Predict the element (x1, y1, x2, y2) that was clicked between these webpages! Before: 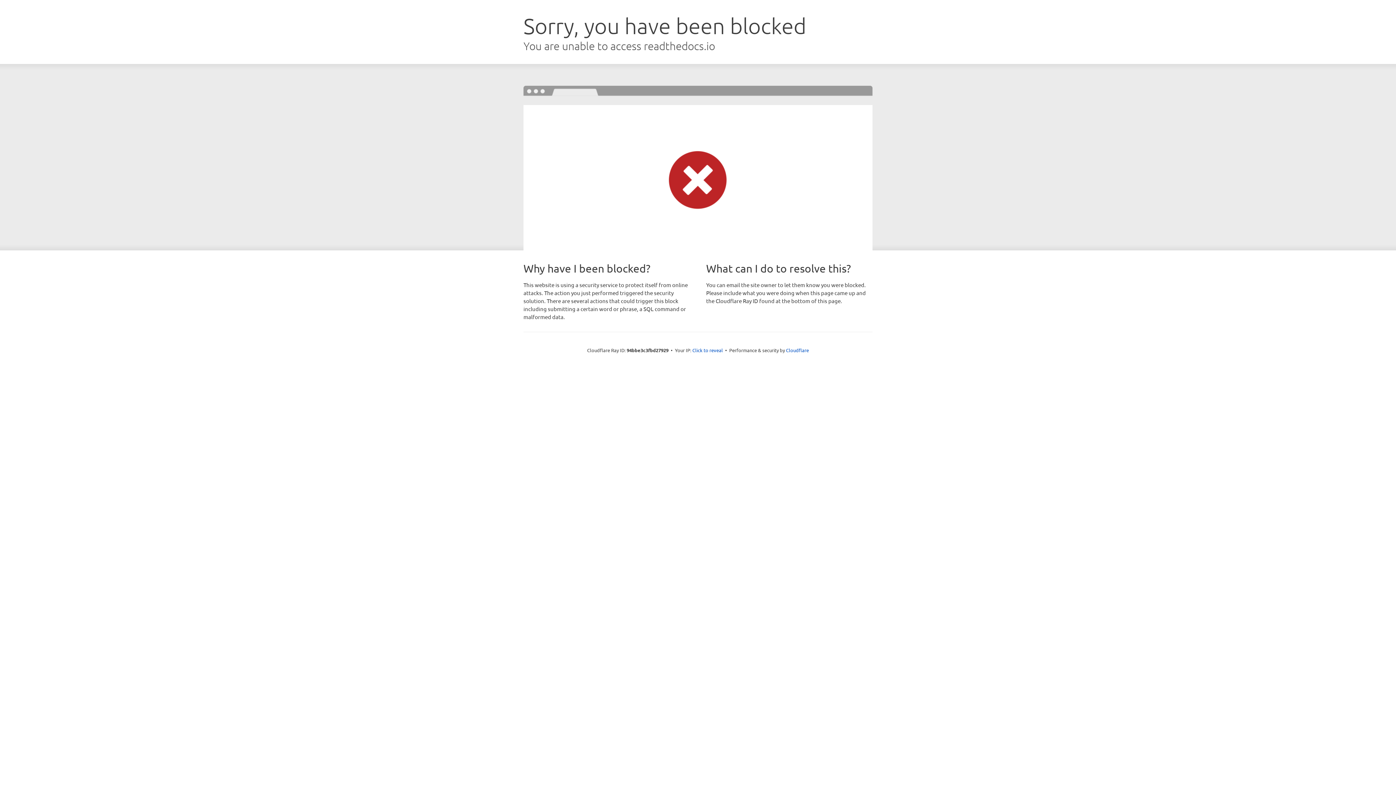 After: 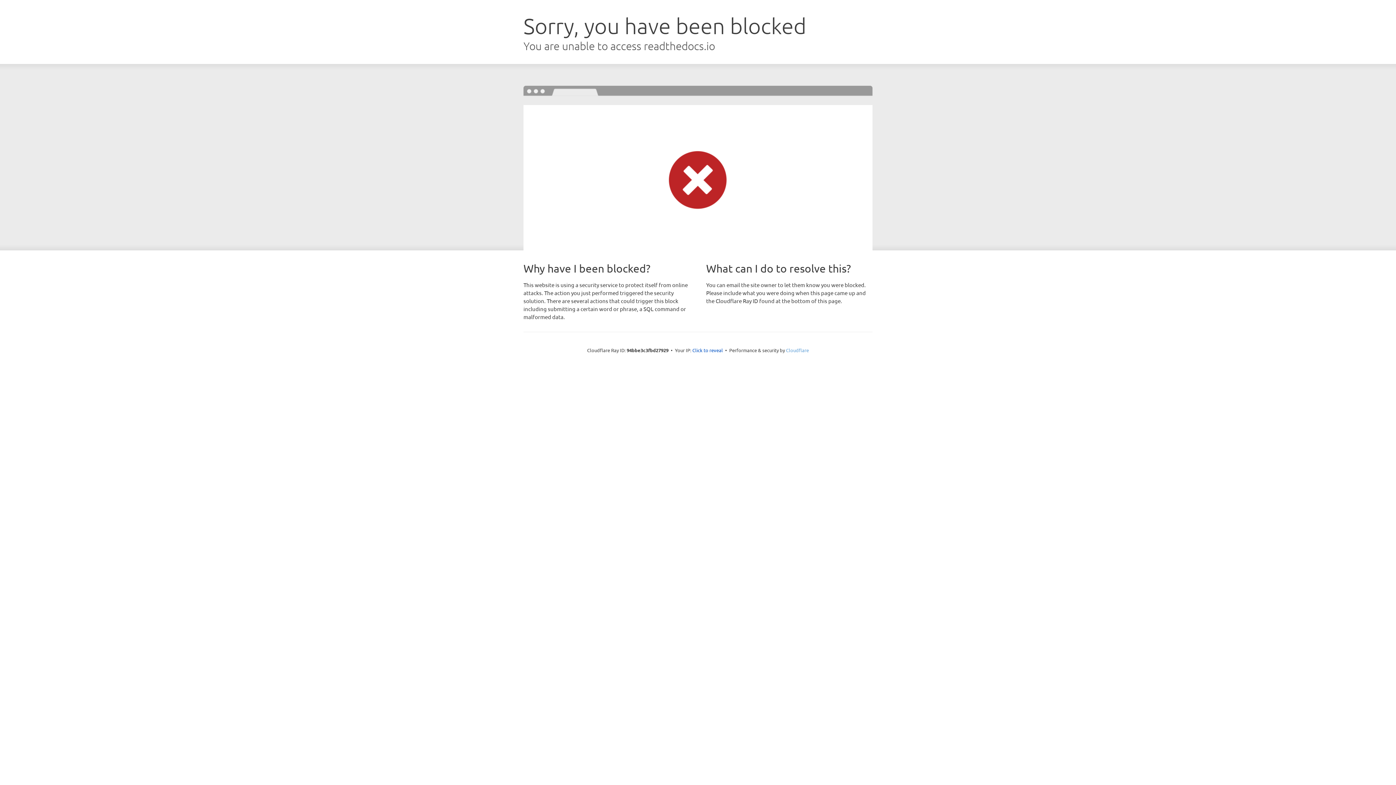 Action: bbox: (786, 347, 809, 353) label: Cloudflare